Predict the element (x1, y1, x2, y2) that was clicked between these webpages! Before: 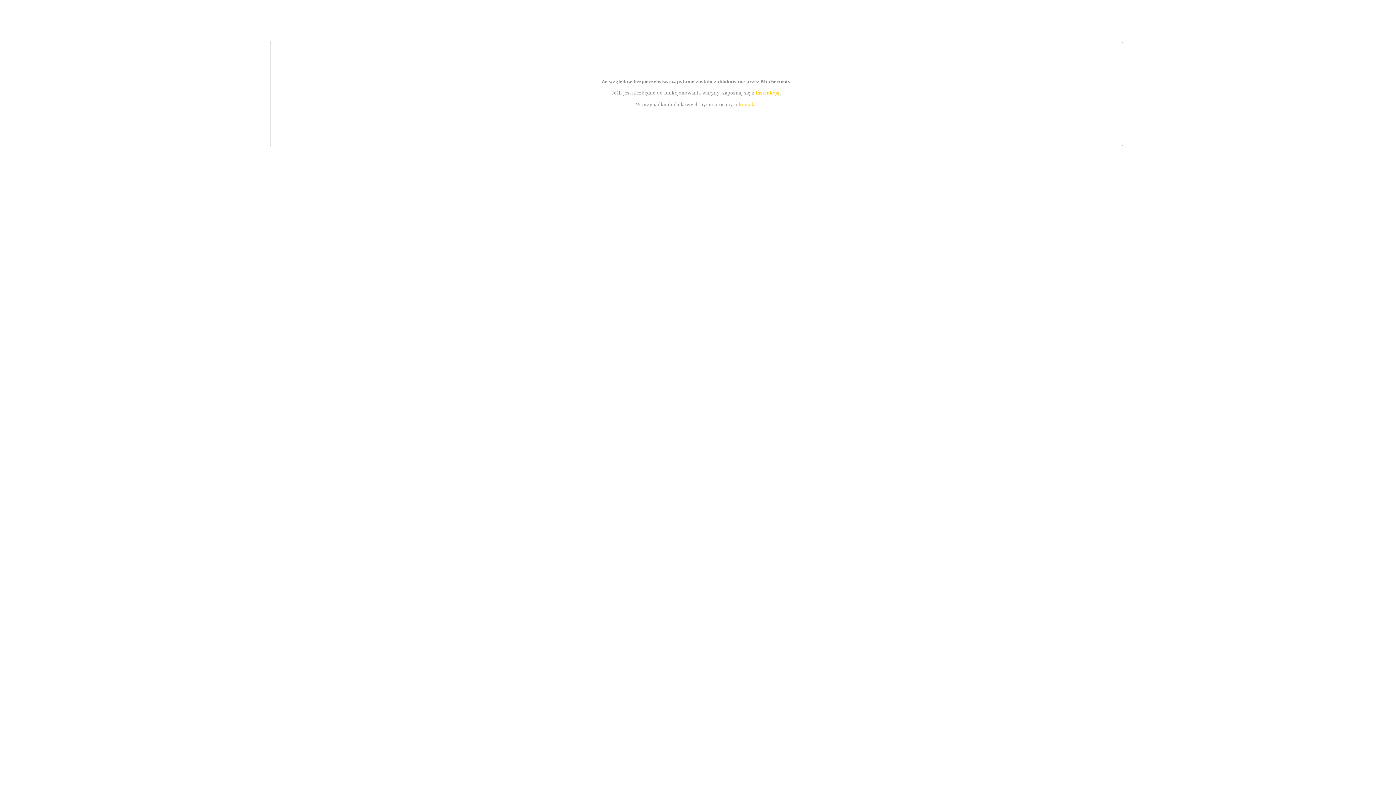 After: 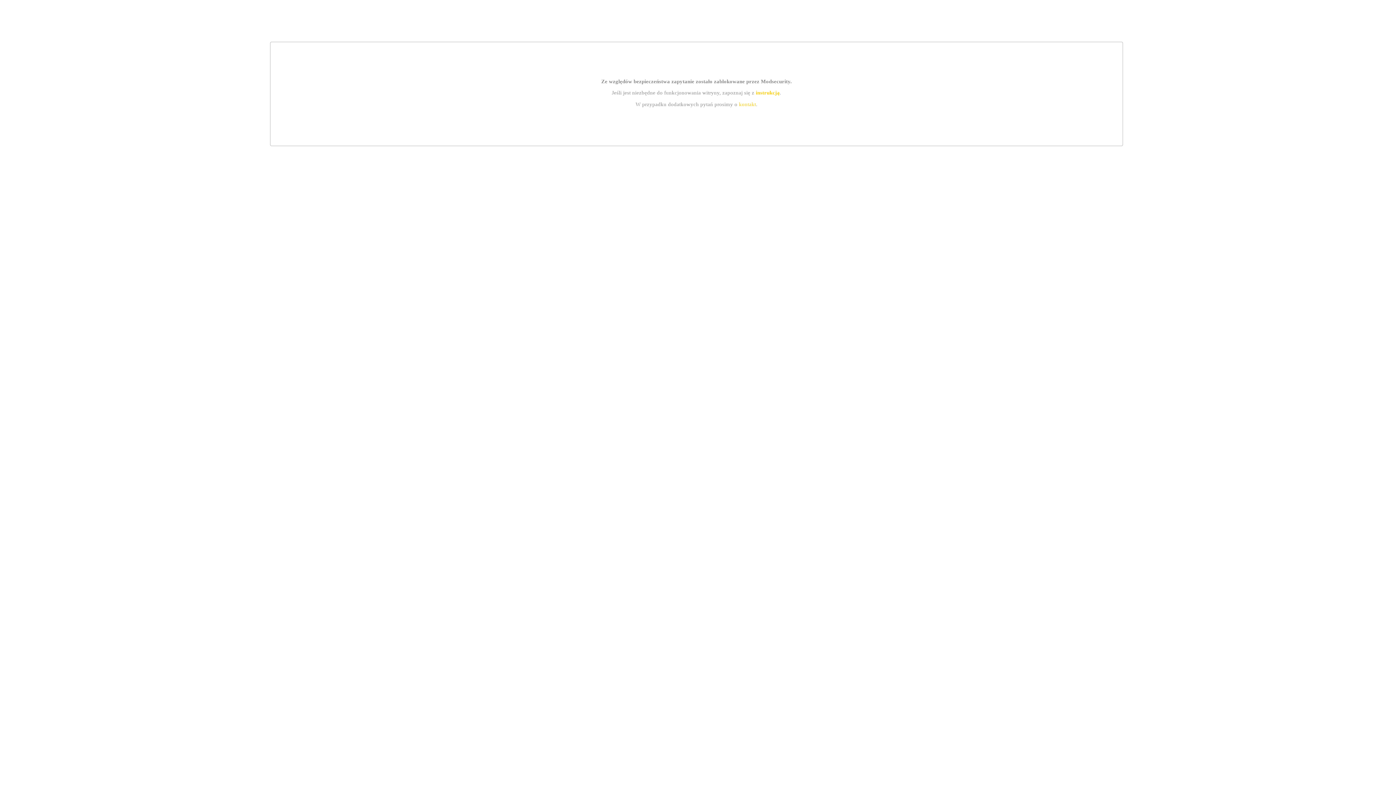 Action: label: instrukcją bbox: (755, 89, 779, 95)